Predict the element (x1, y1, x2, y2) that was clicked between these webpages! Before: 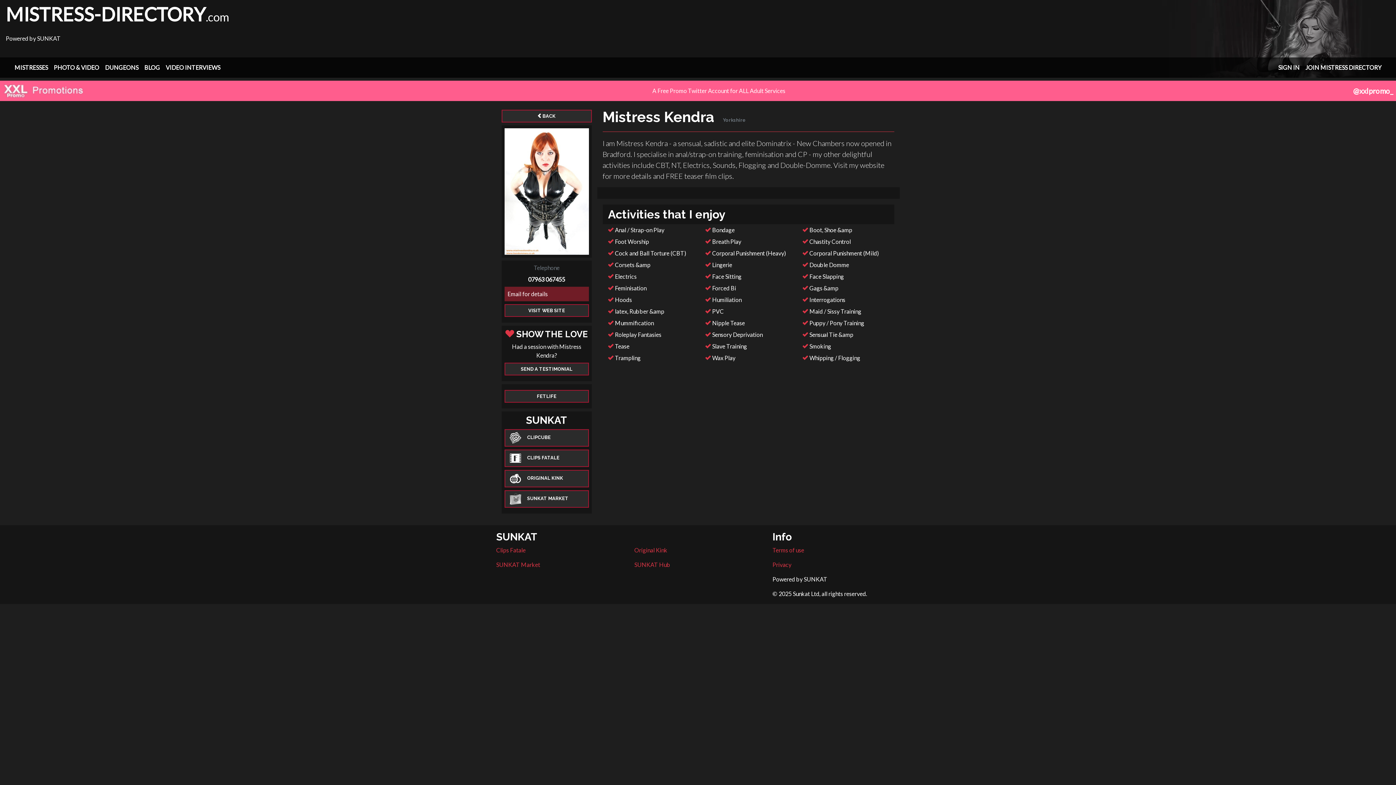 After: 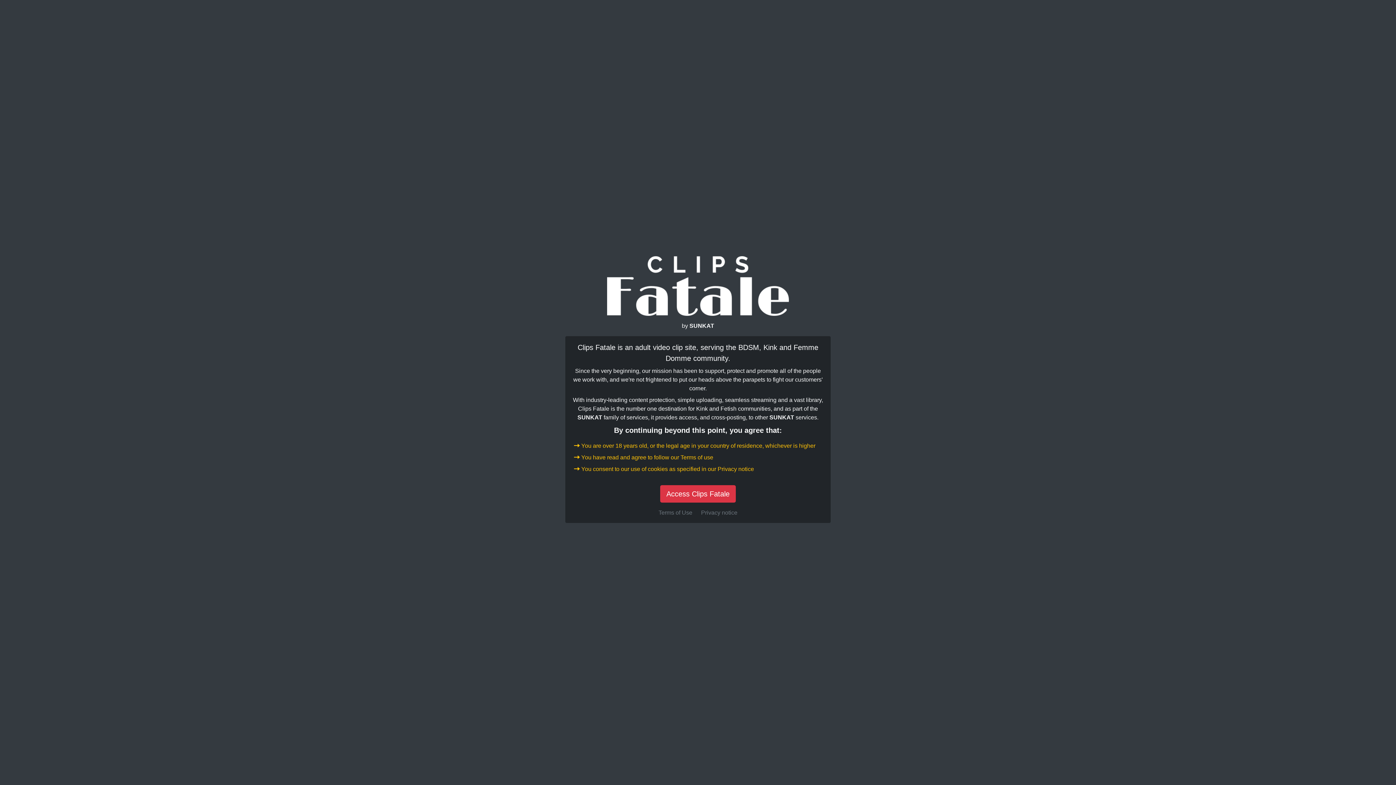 Action: label: Clips Fatale bbox: (496, 546, 525, 553)